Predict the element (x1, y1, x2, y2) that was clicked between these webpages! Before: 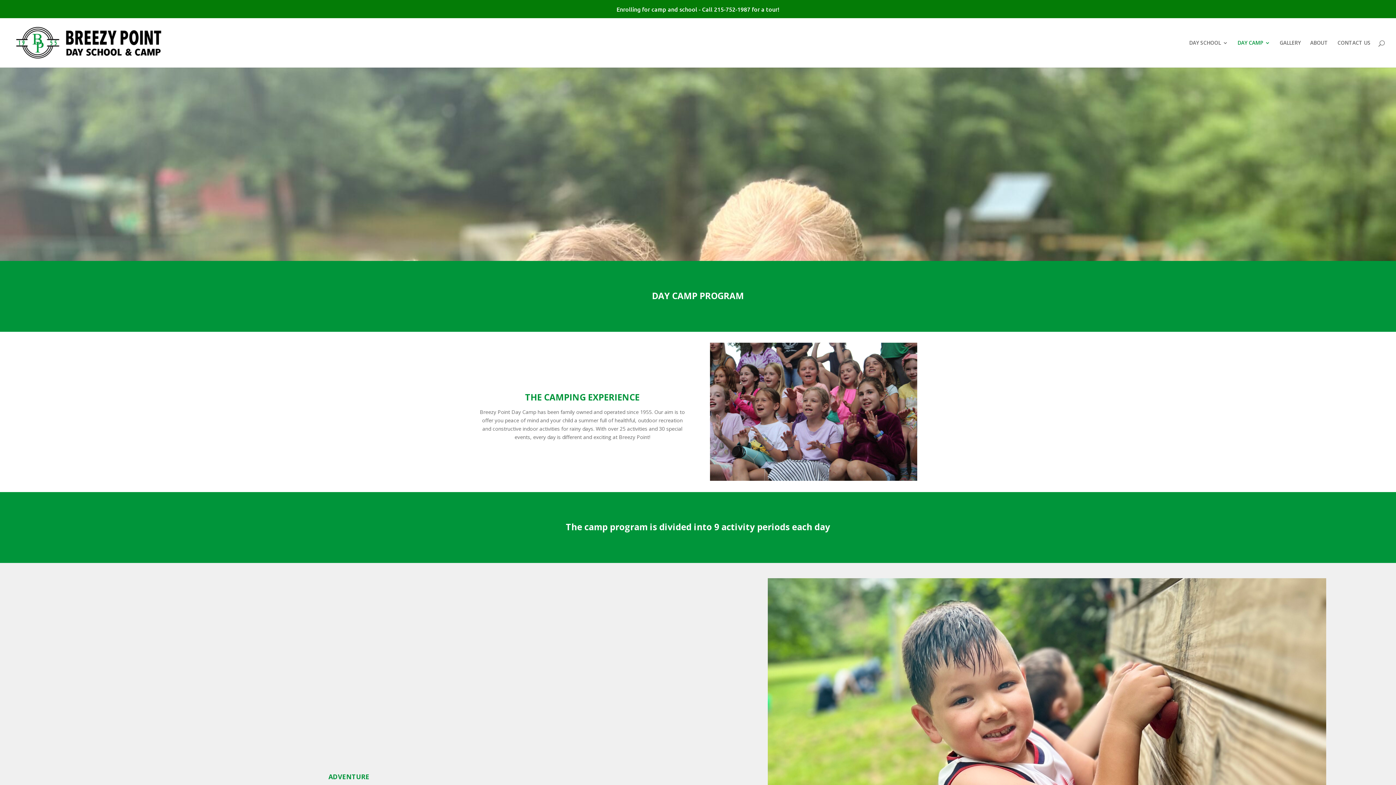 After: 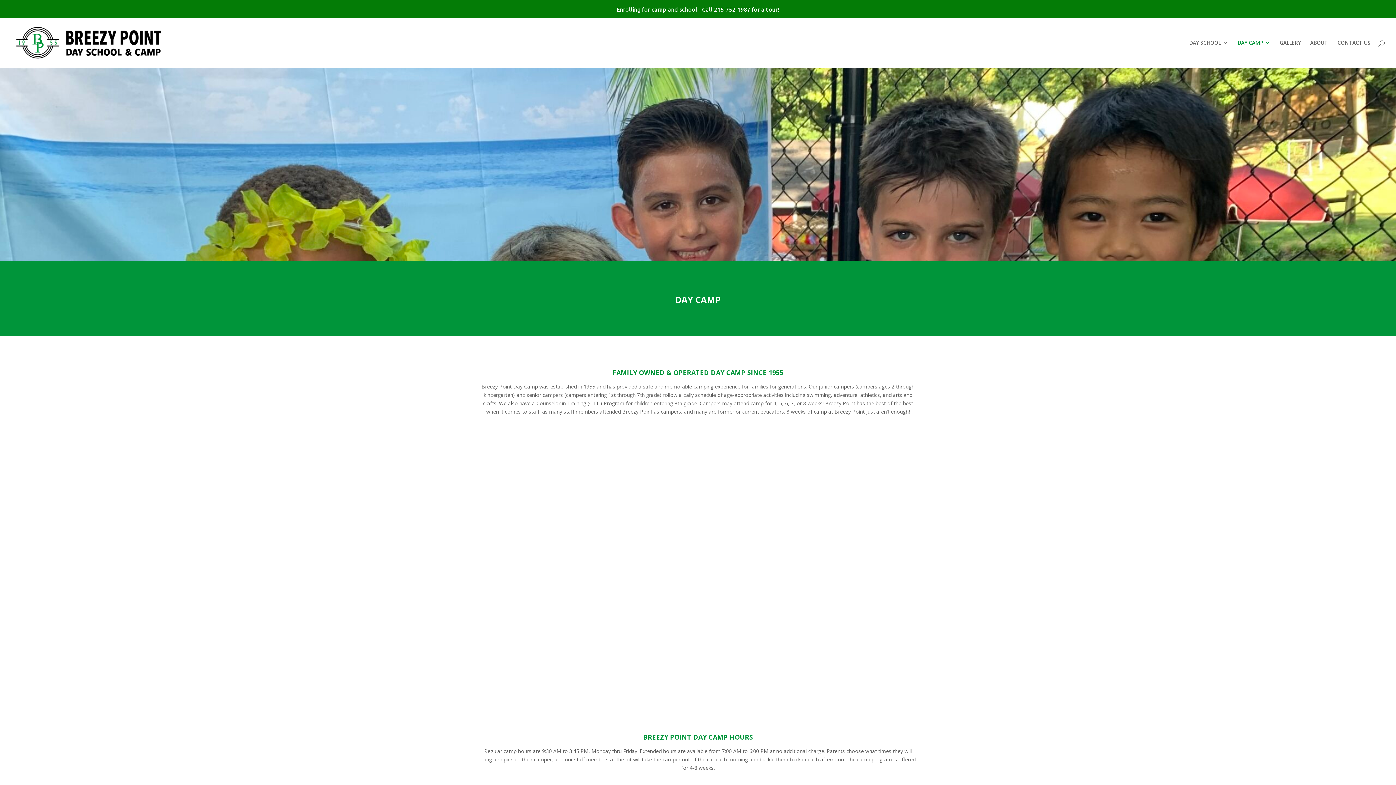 Action: label: DAY CAMP bbox: (1237, 40, 1270, 67)